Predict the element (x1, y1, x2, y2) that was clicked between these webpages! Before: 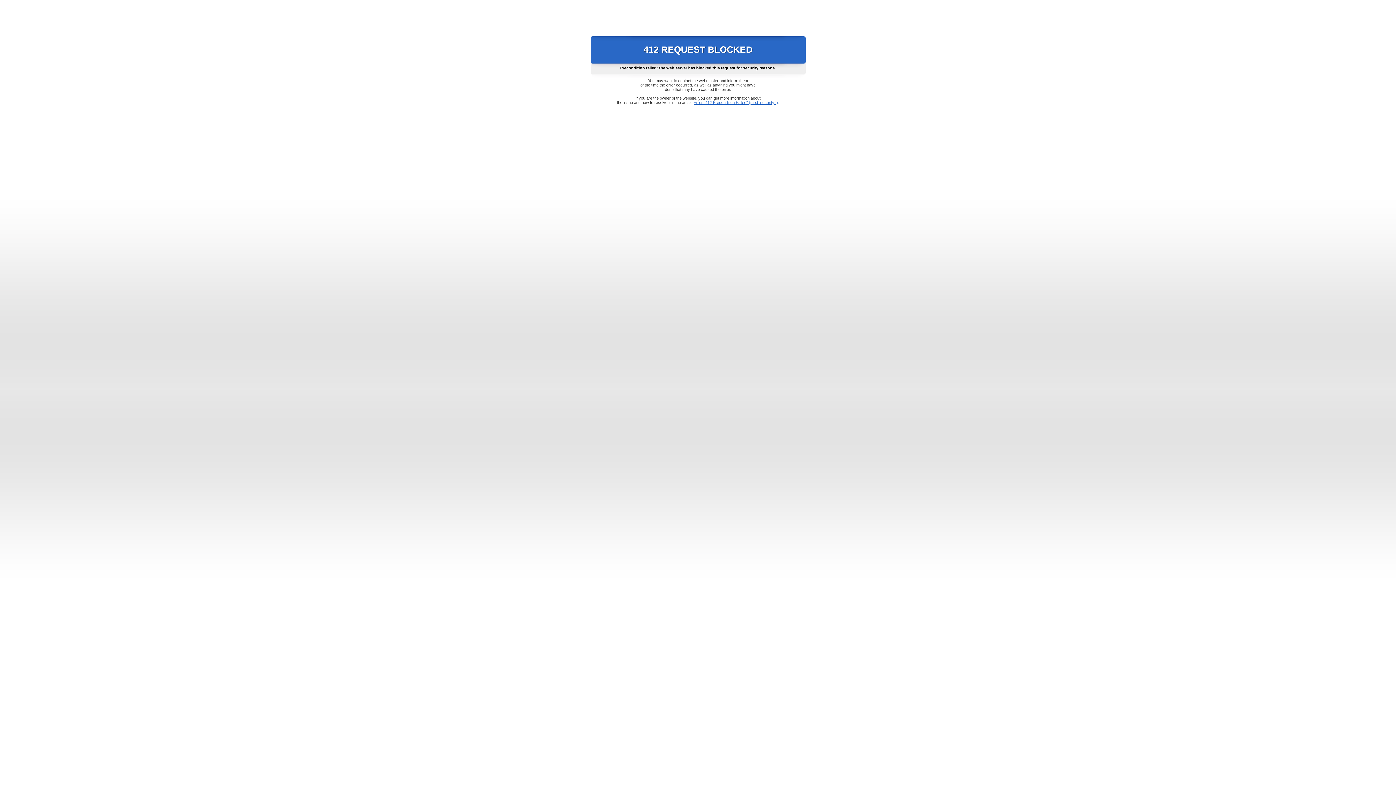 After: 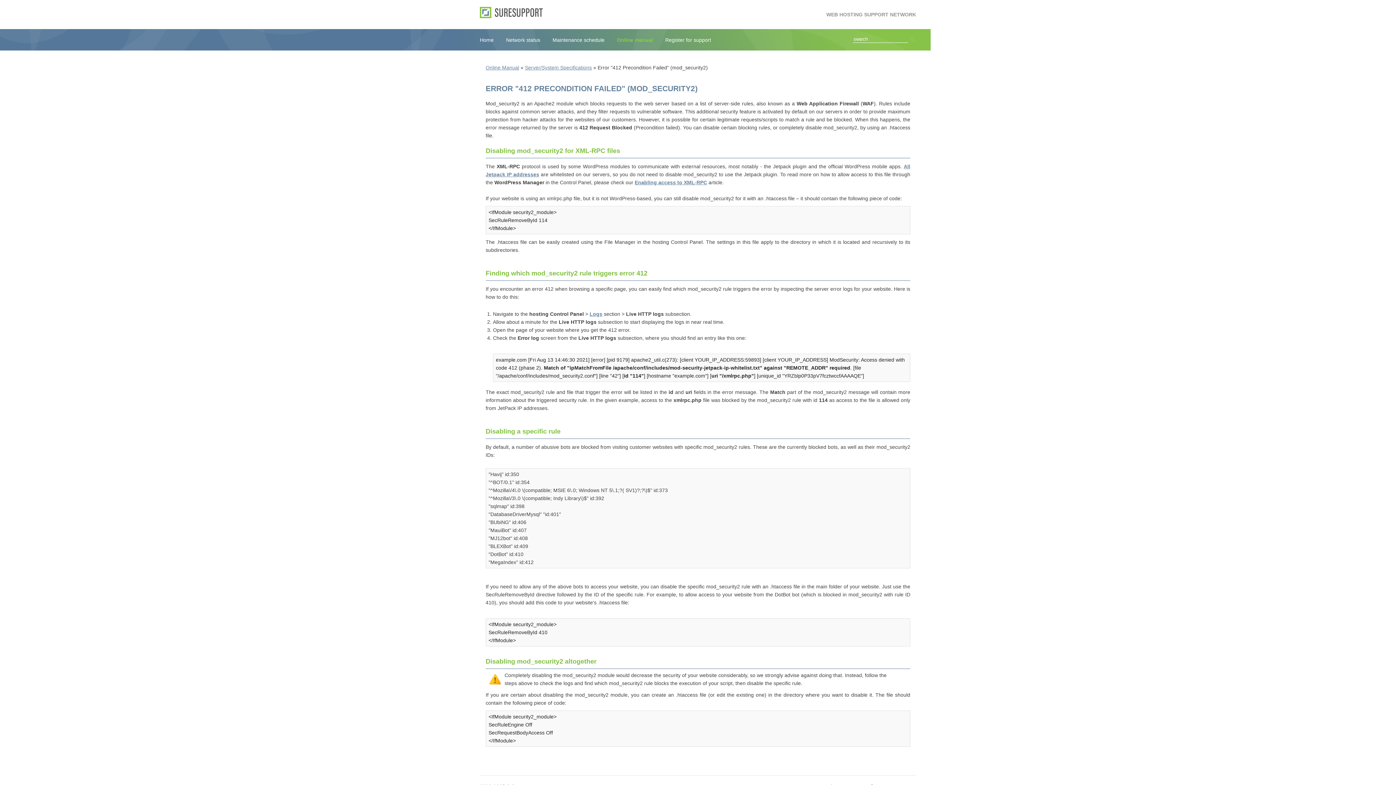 Action: label: Error "412 Precondition Failed" (mod_security2) bbox: (693, 100, 778, 104)